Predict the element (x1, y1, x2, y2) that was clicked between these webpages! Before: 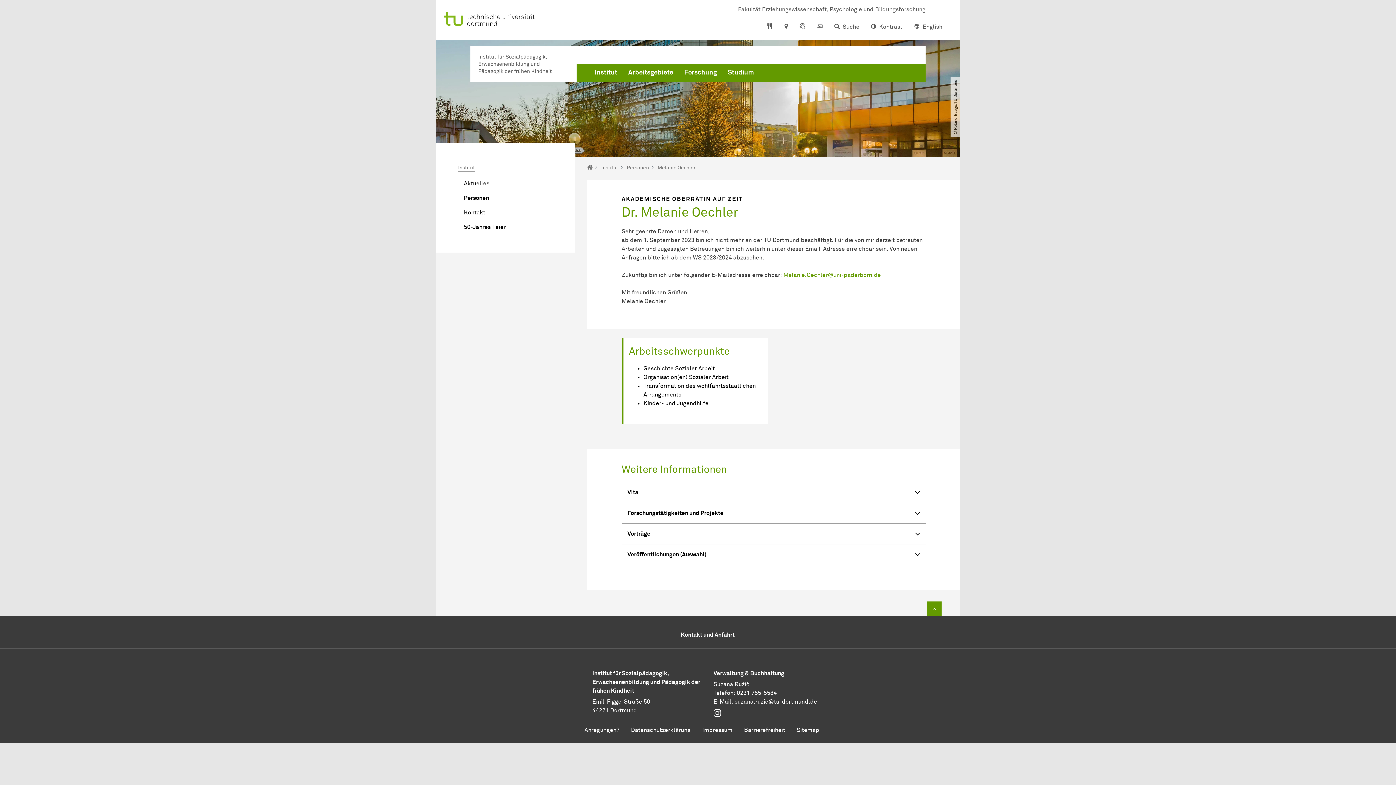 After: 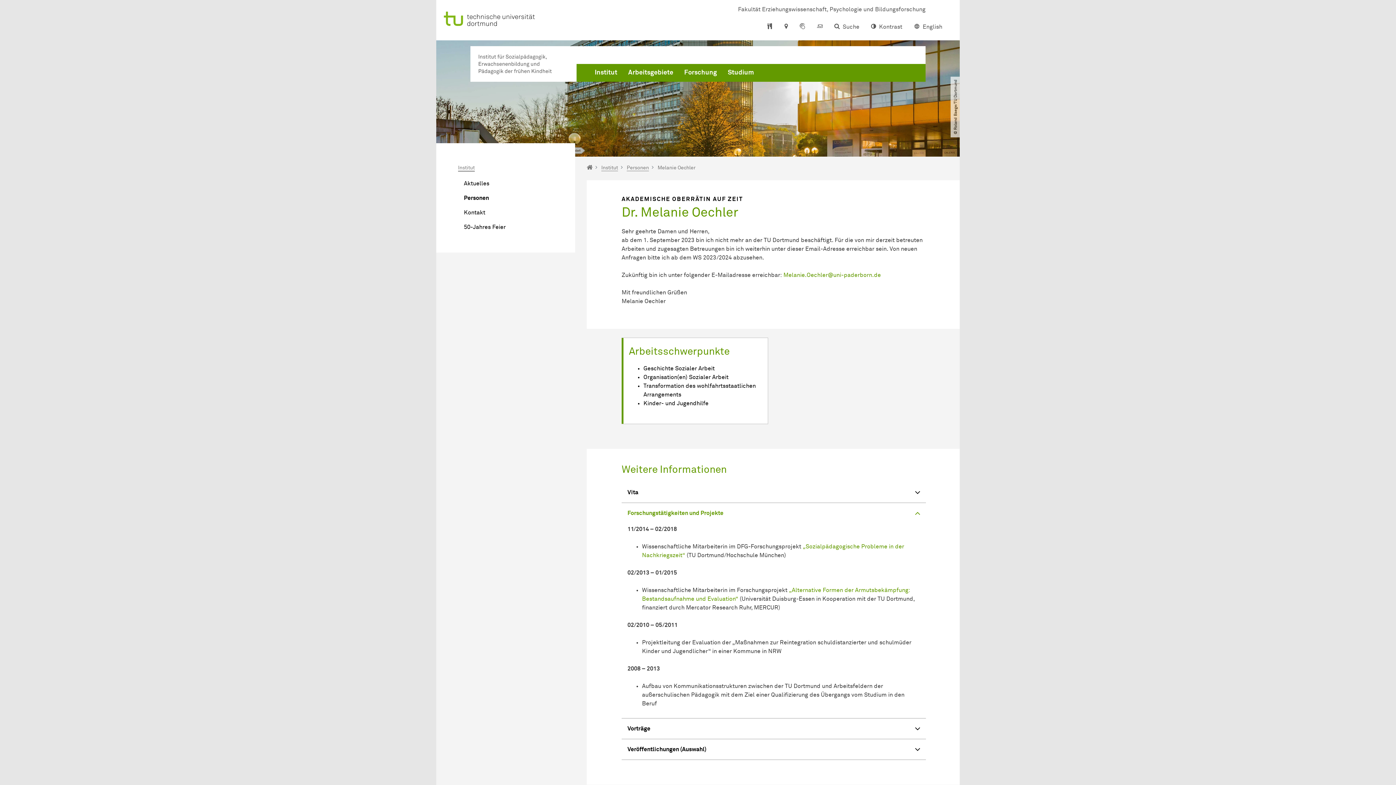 Action: bbox: (621, 503, 926, 524) label: Forschungstätigkeiten und Projekte